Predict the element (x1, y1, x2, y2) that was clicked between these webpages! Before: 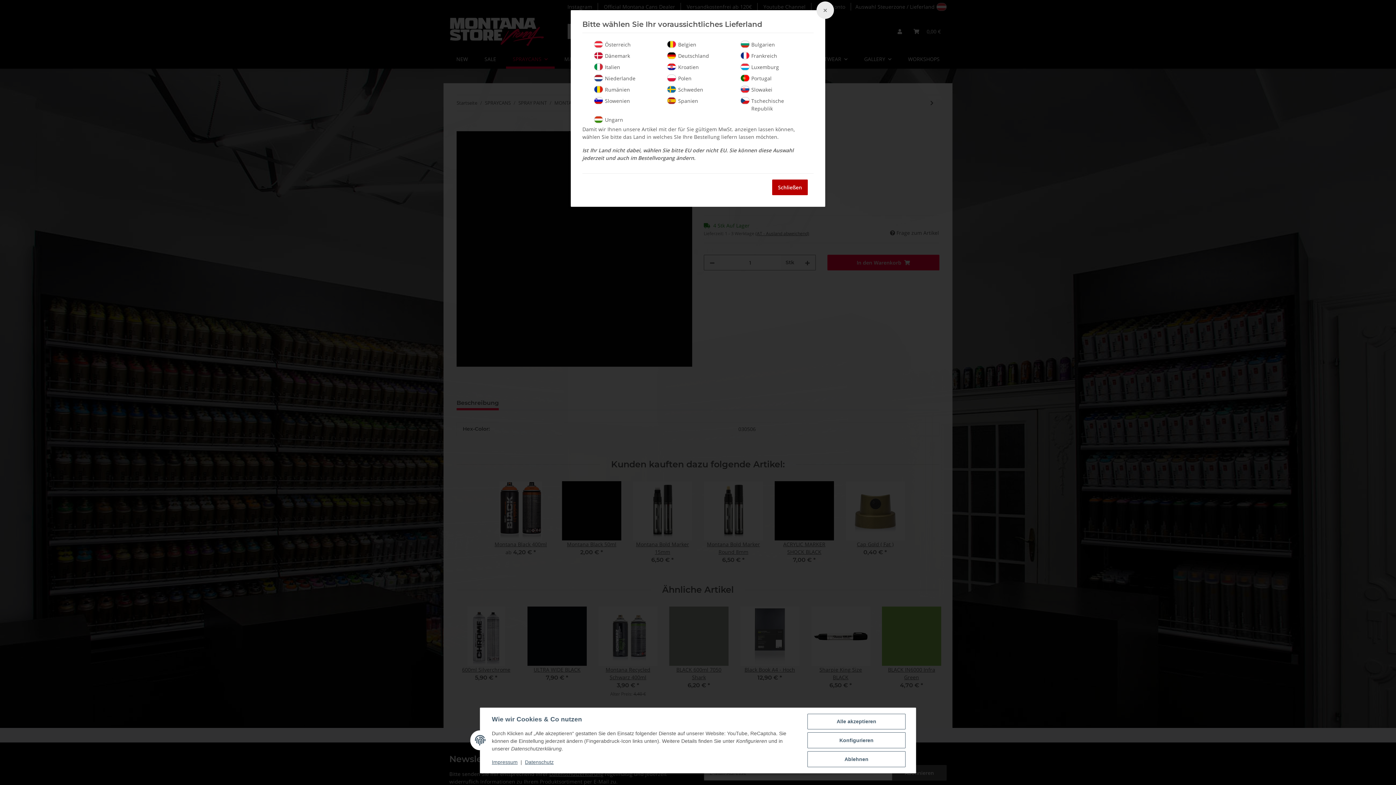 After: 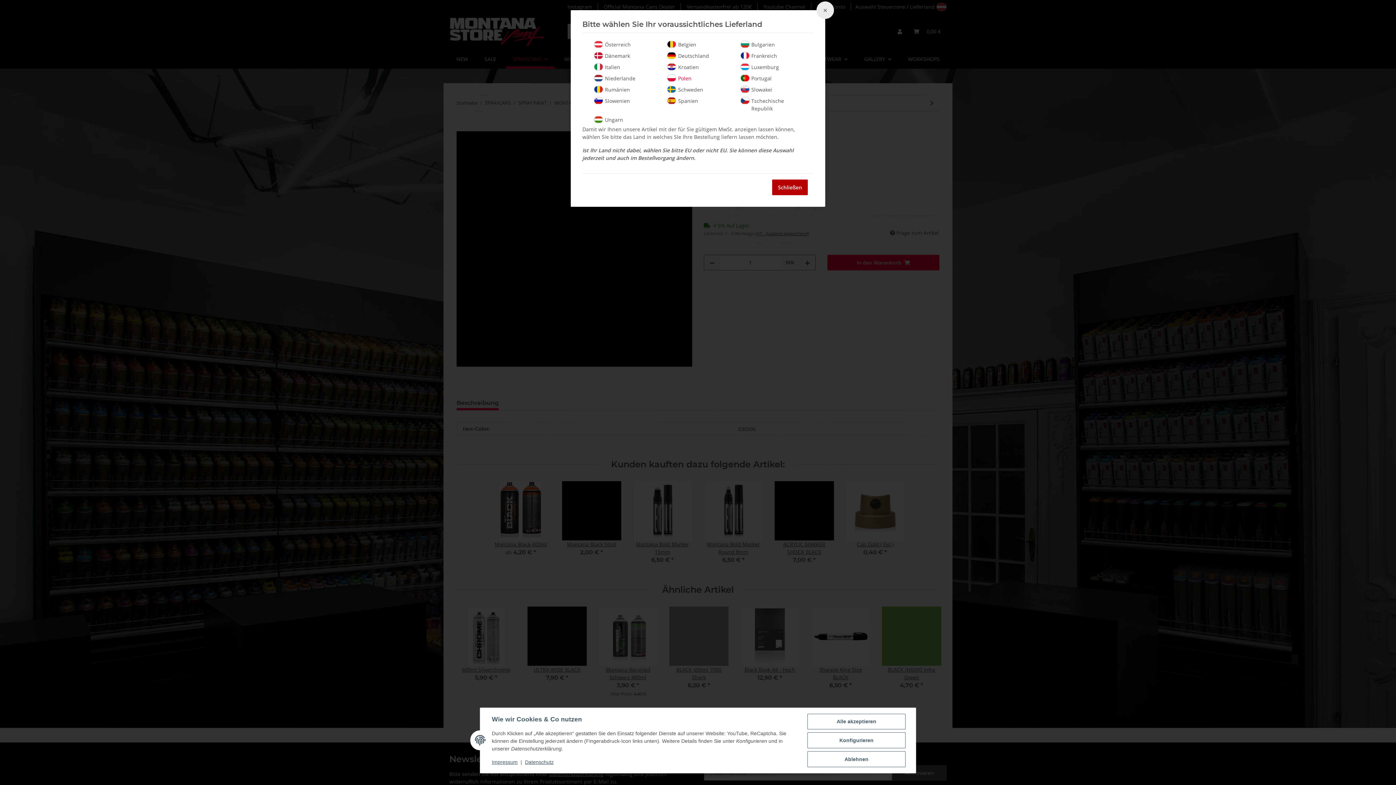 Action: bbox: (667, 74, 728, 82) label: Polen